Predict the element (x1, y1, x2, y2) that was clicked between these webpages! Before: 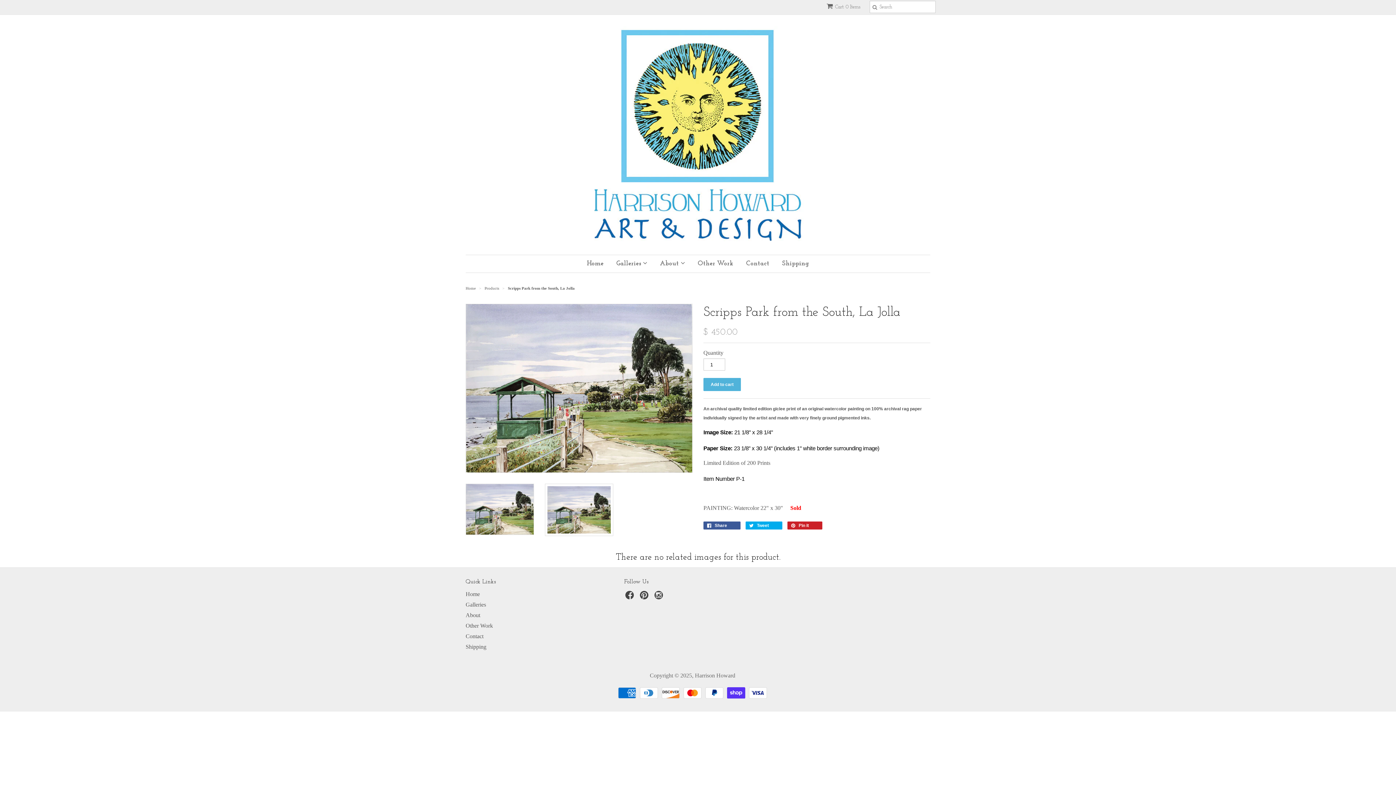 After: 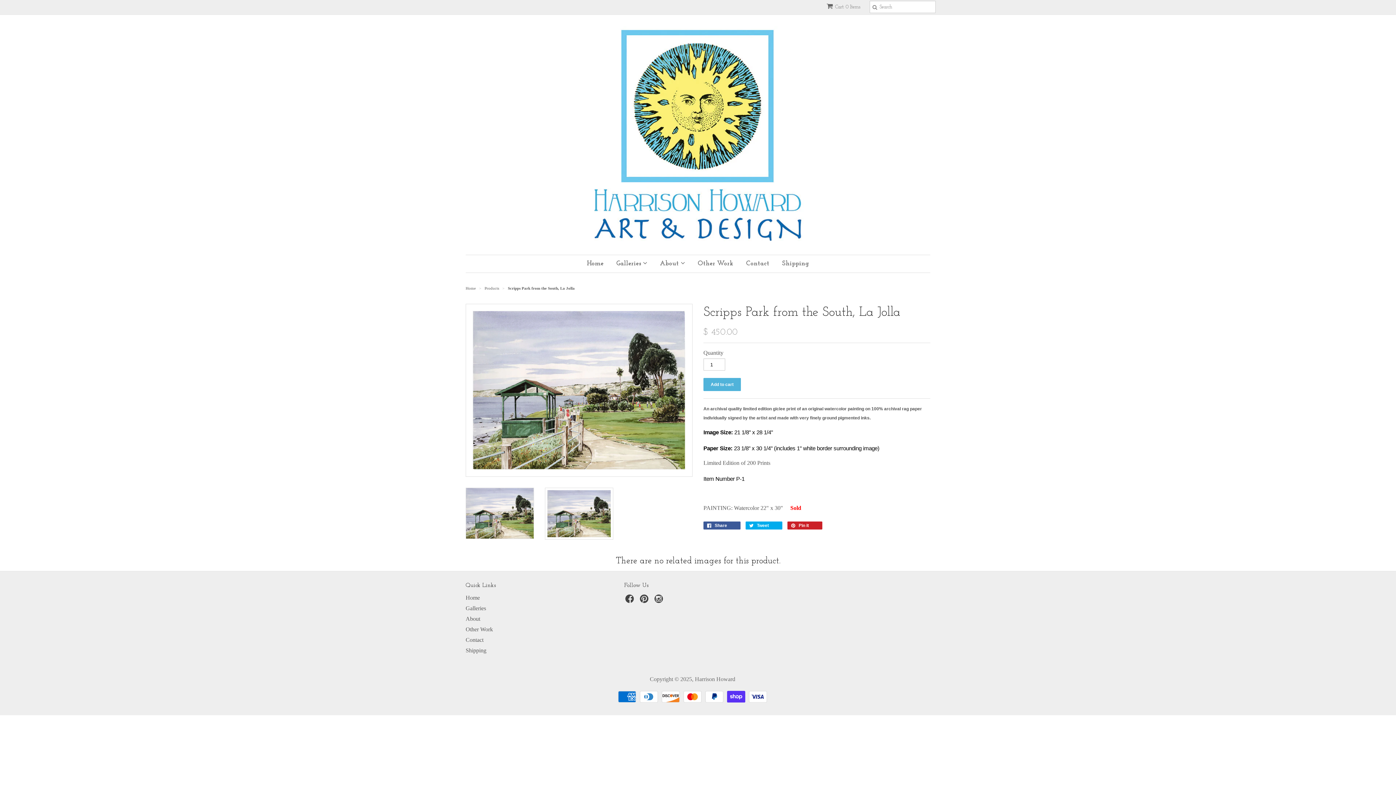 Action: bbox: (545, 484, 613, 536)